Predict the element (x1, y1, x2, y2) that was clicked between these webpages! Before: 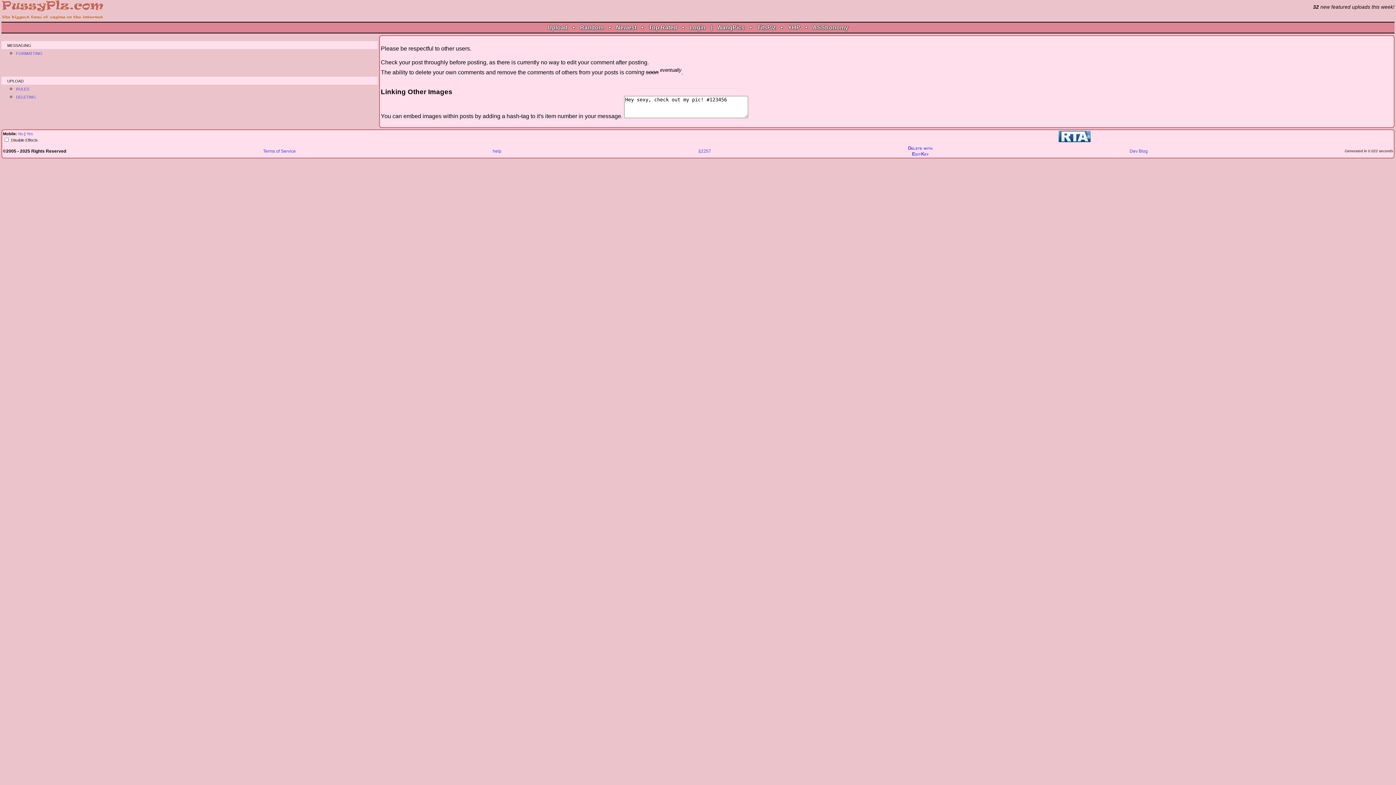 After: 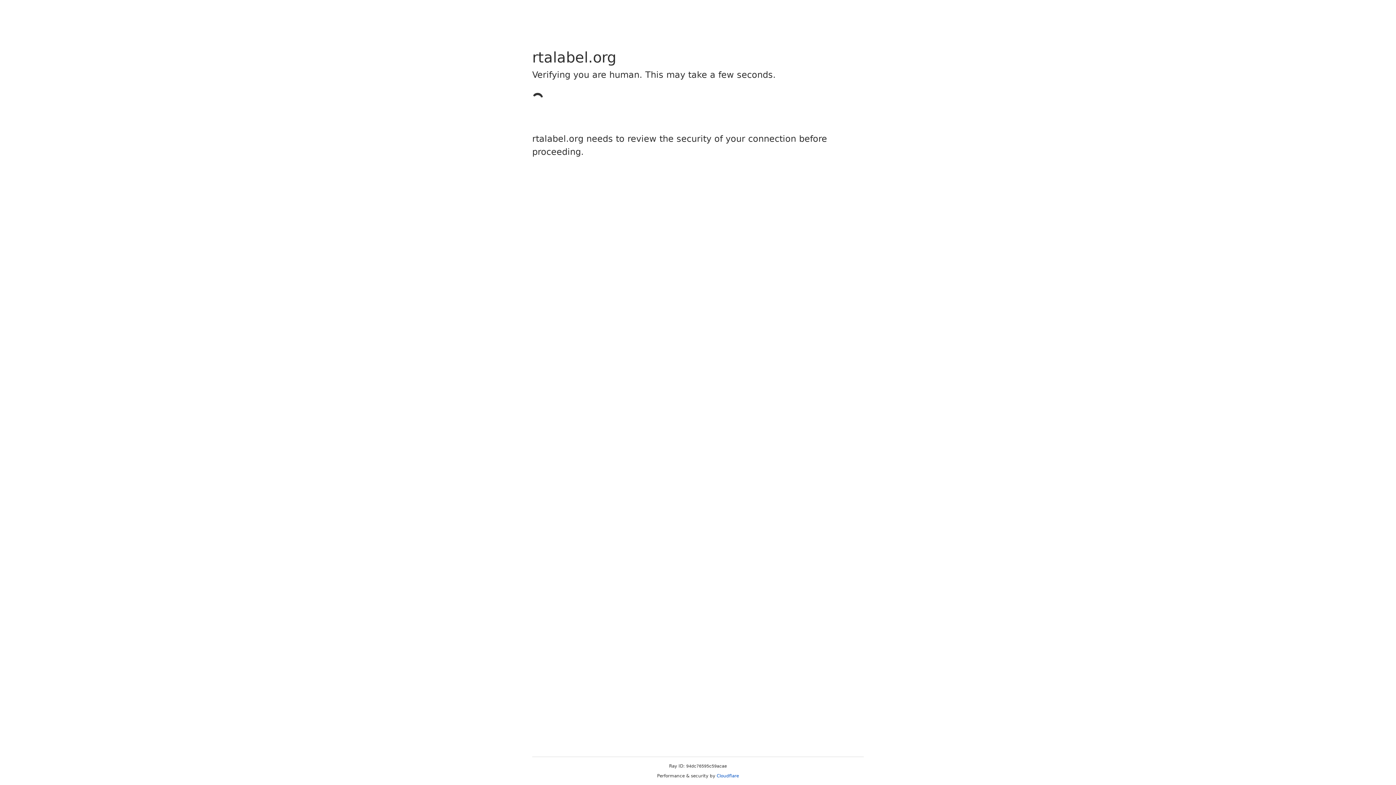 Action: bbox: (1058, 137, 1090, 143)